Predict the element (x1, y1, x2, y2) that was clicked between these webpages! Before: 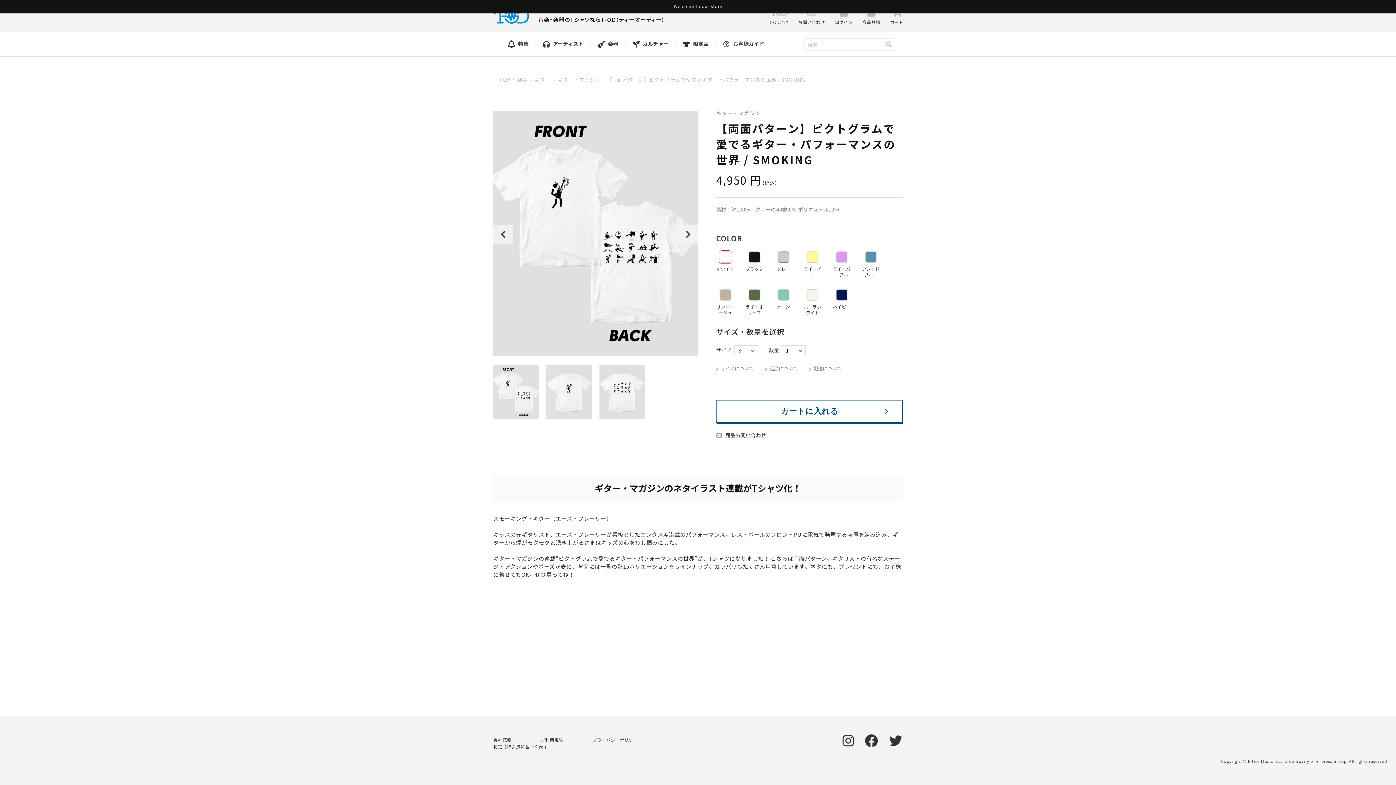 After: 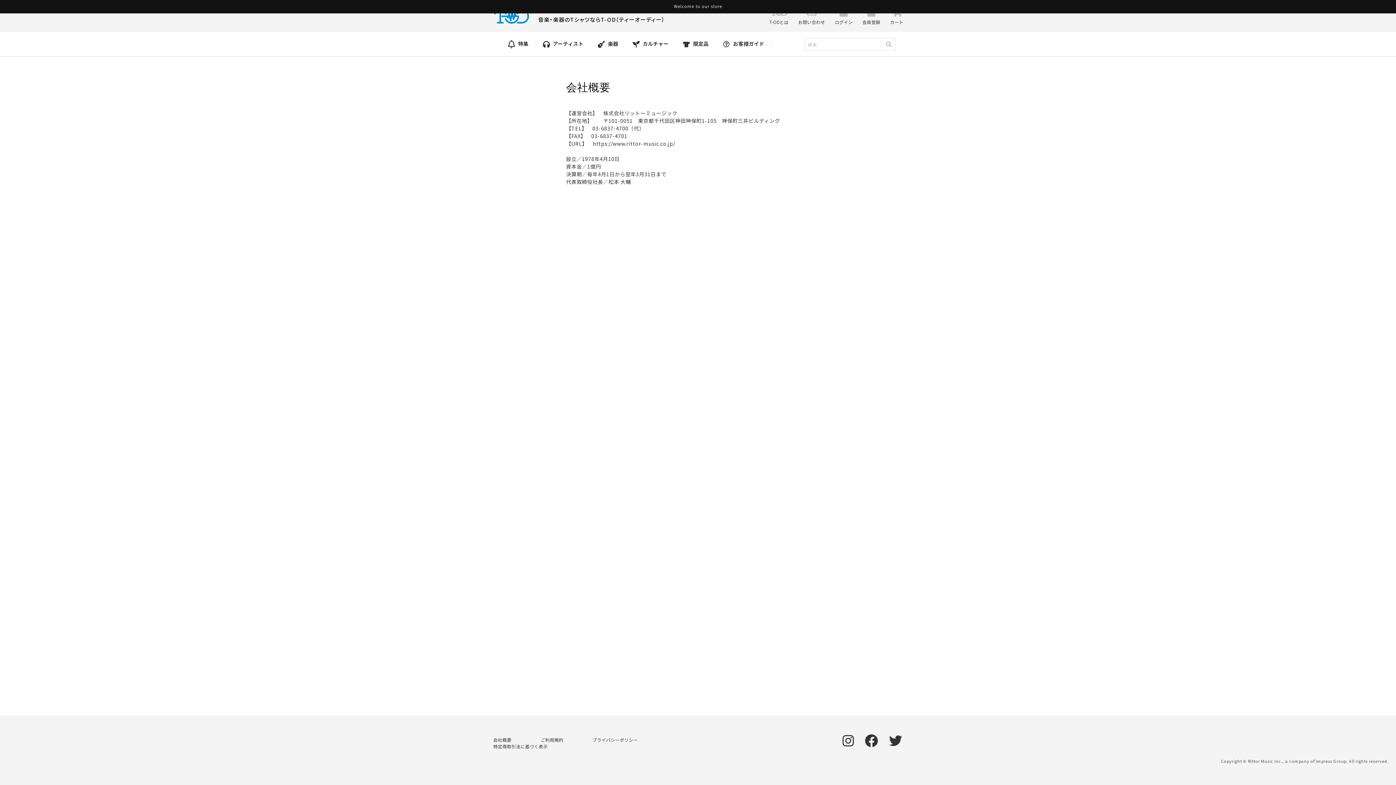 Action: label: 会社概要 bbox: (493, 737, 511, 743)